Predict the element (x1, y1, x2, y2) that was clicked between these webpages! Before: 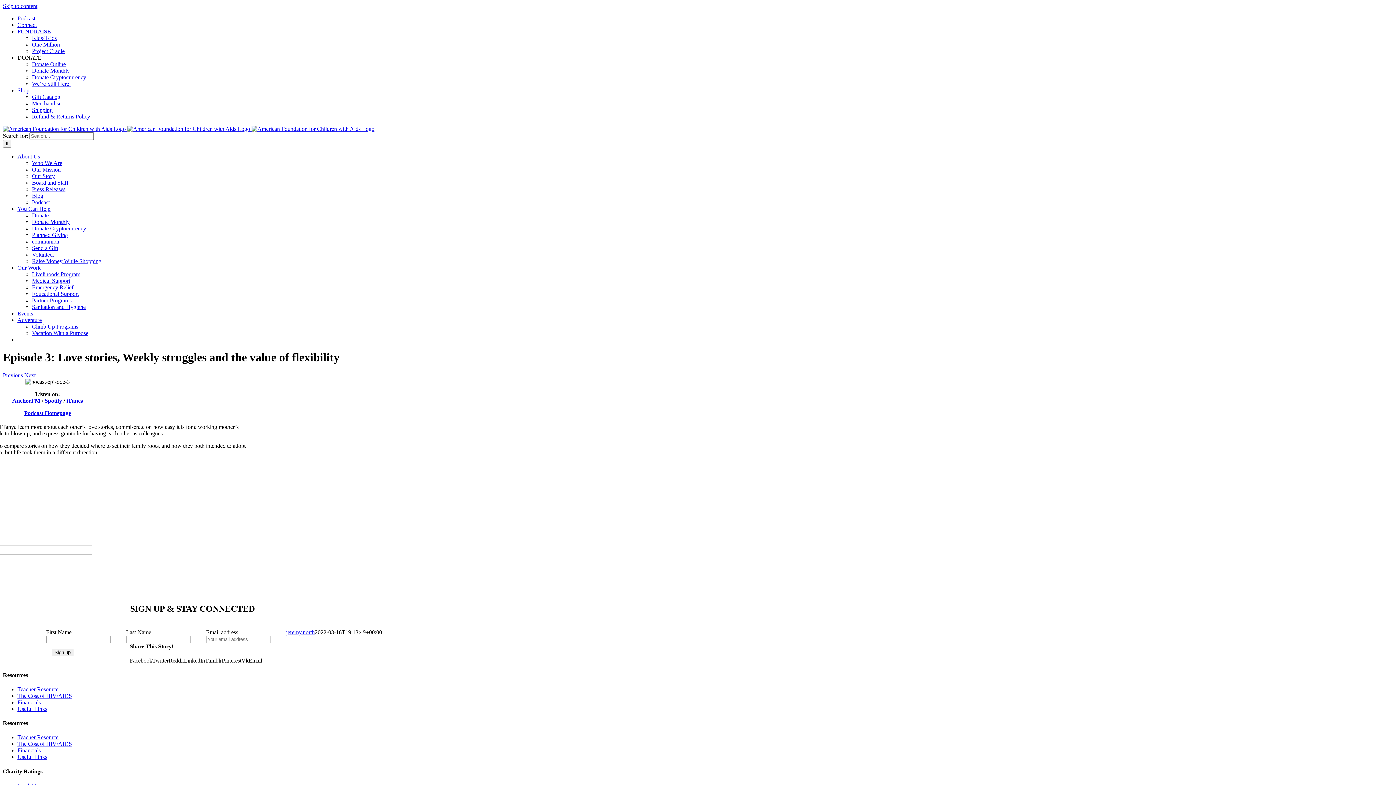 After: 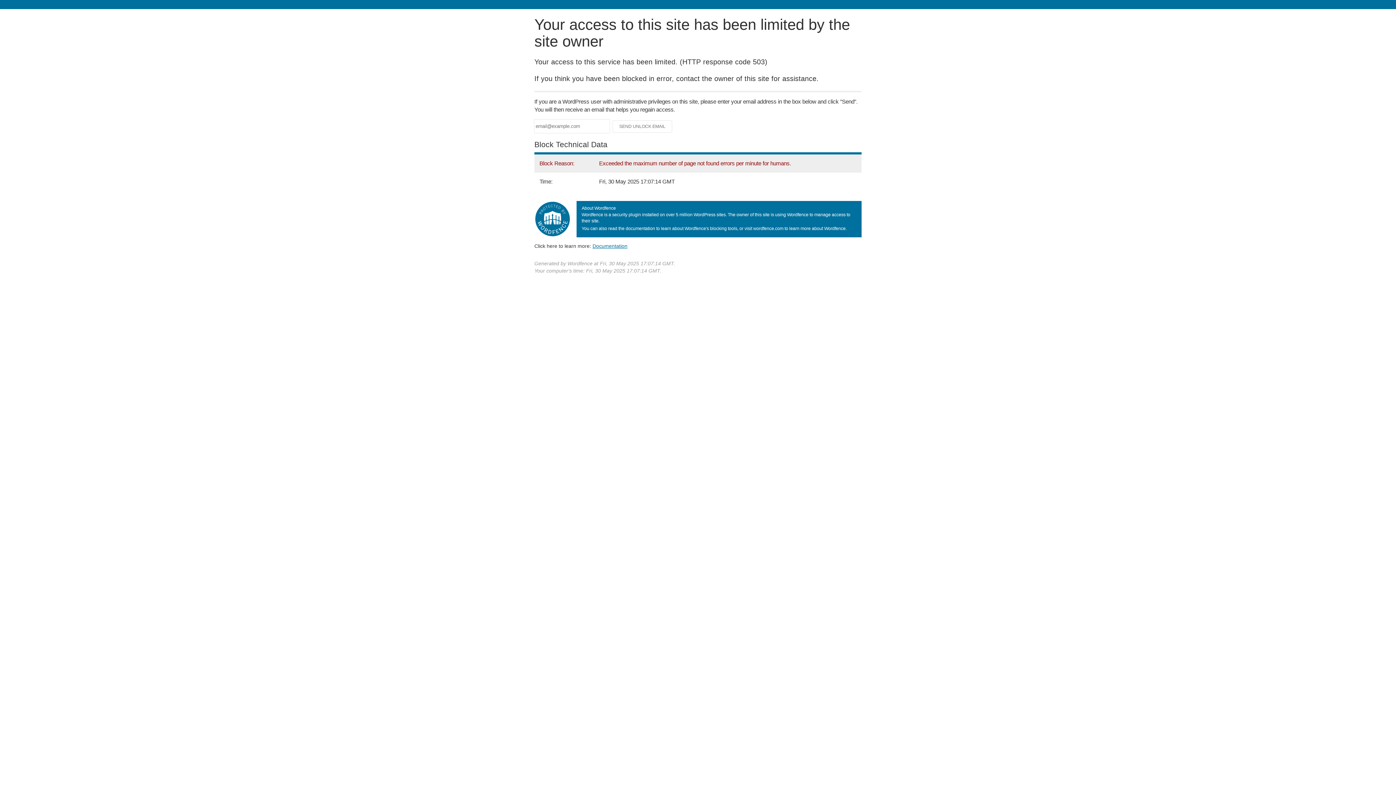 Action: label: Useful Links bbox: (17, 706, 47, 712)